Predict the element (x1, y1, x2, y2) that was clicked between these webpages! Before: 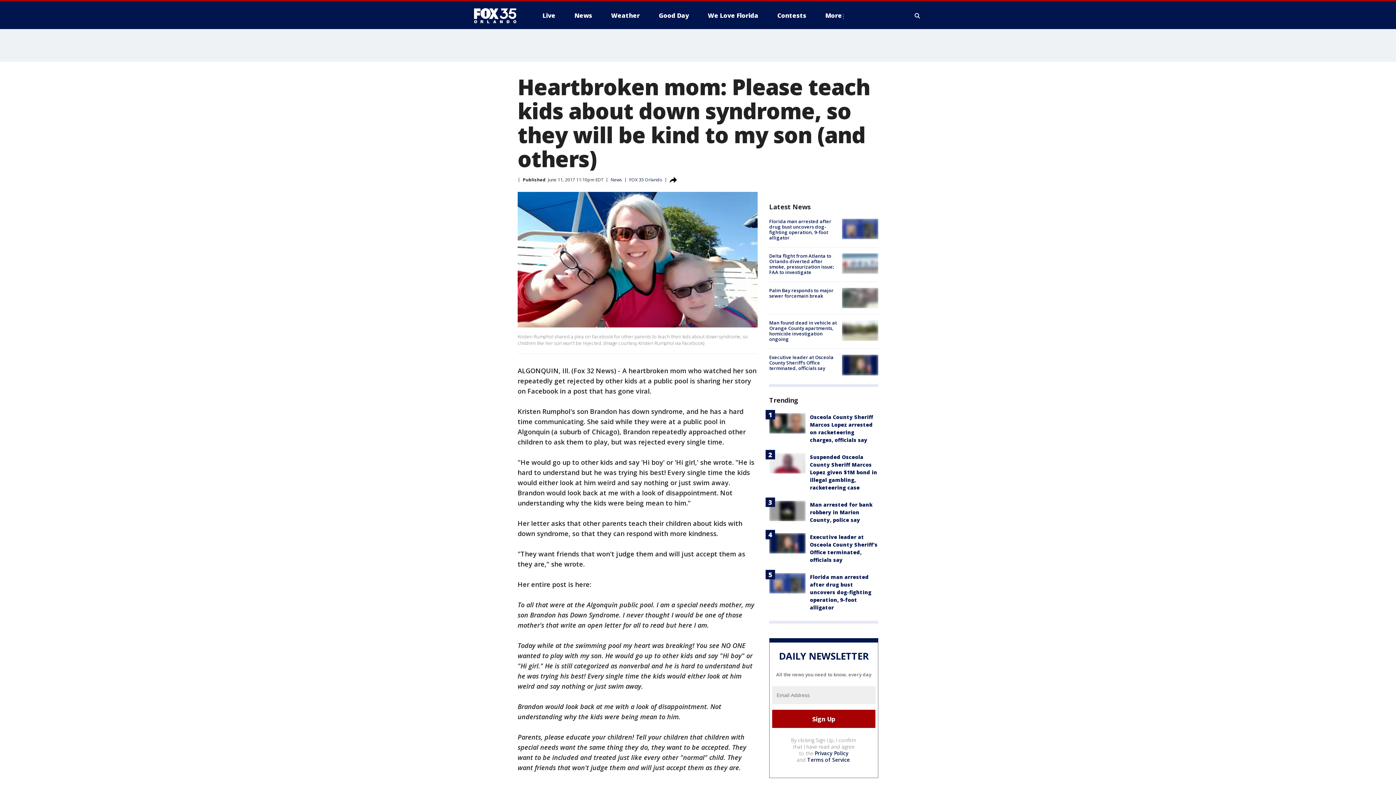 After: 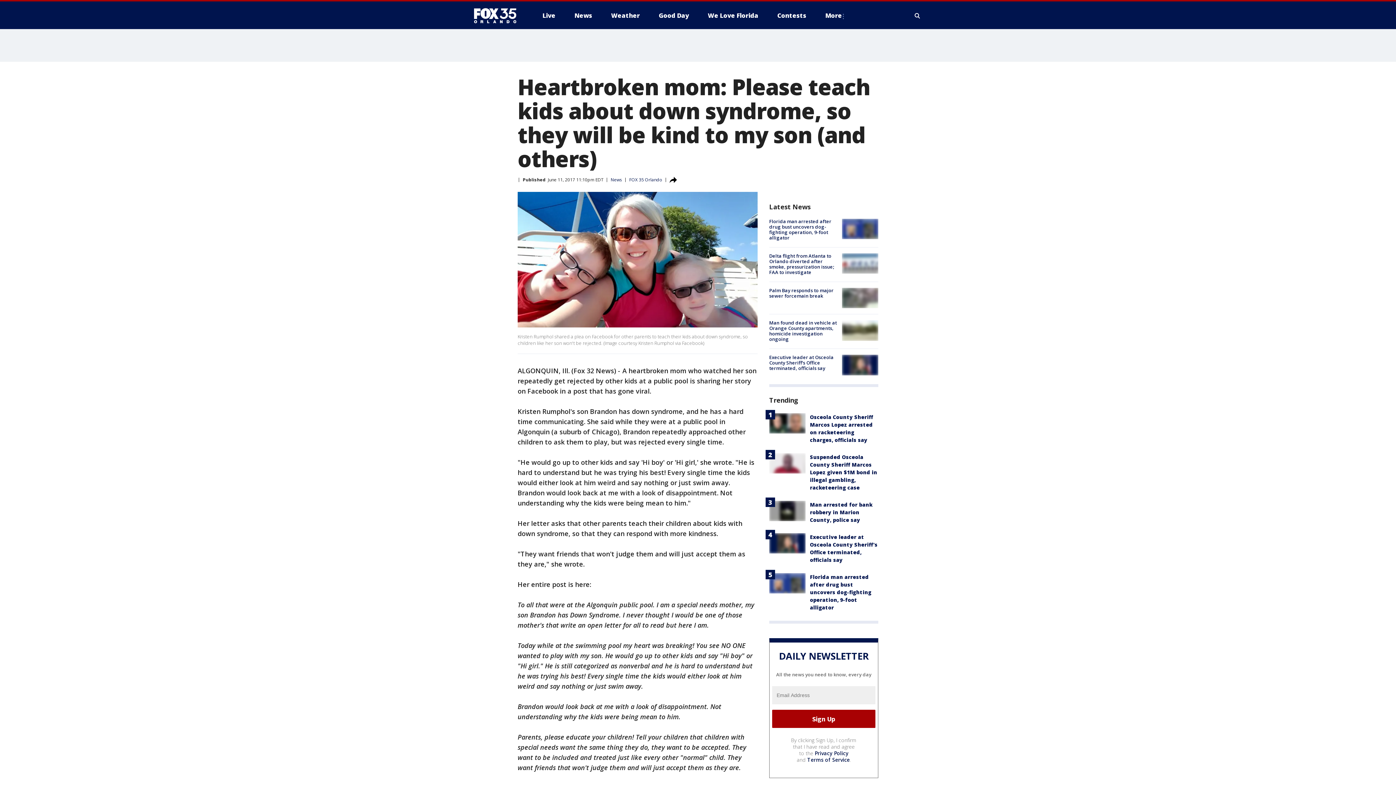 Action: label: Terms of Service bbox: (807, 756, 850, 763)